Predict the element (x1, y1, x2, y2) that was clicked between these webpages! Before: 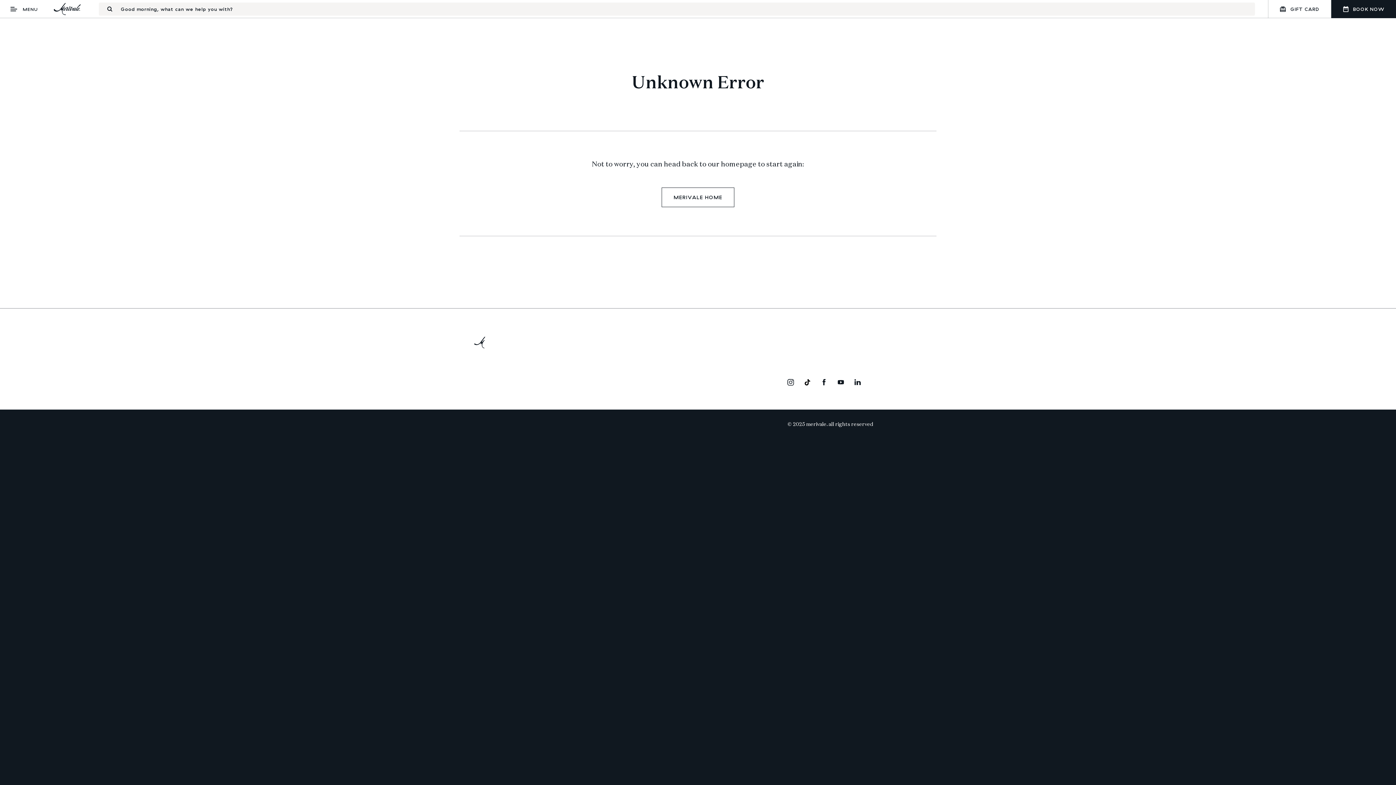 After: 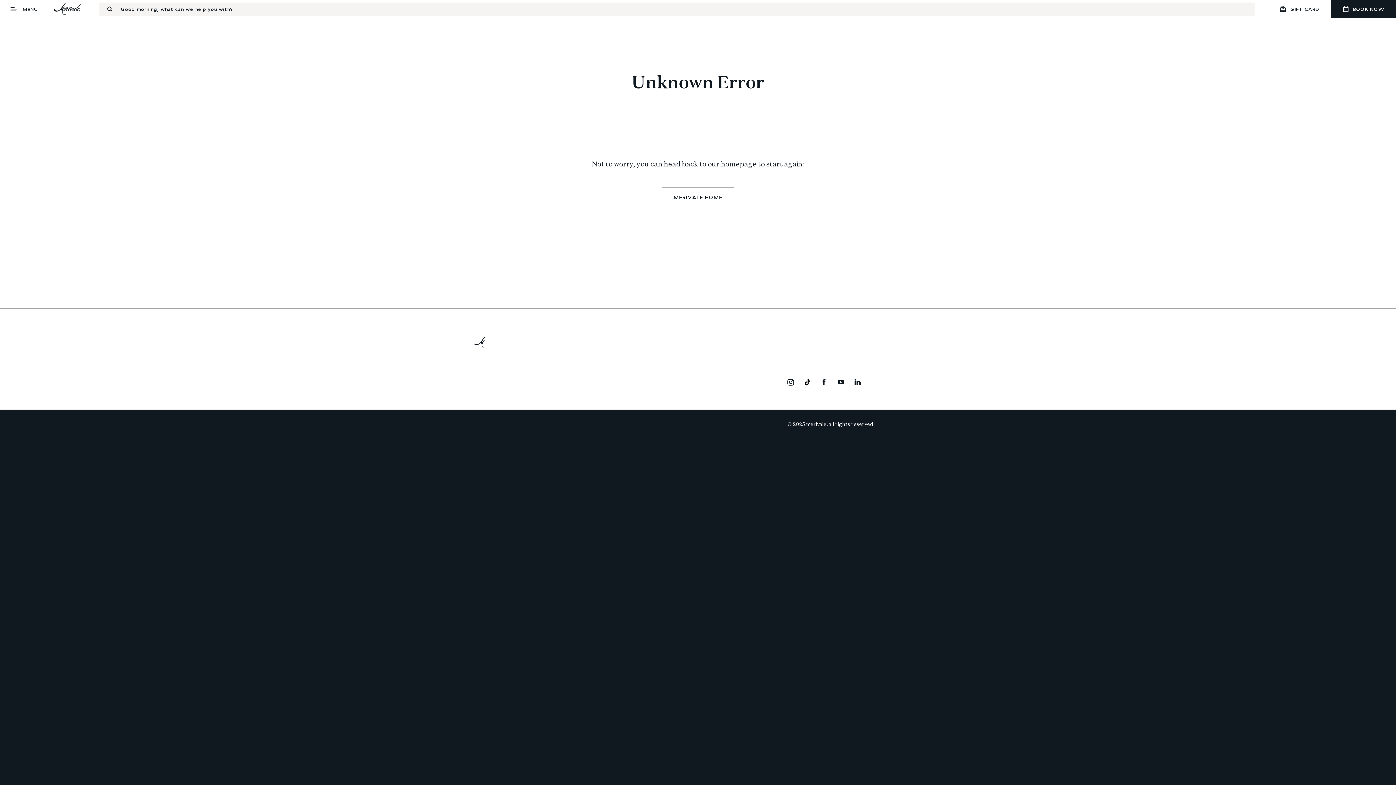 Action: bbox: (821, 379, 827, 385)